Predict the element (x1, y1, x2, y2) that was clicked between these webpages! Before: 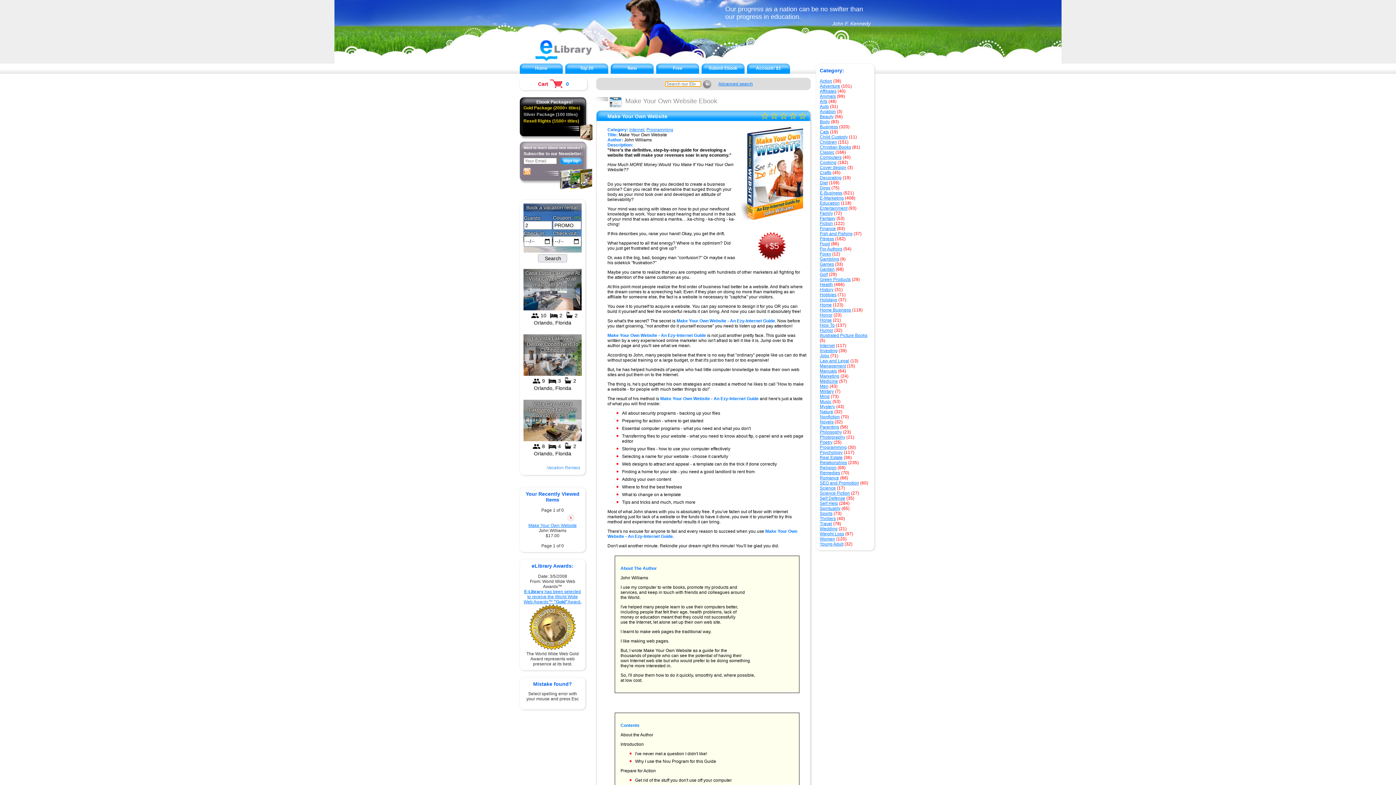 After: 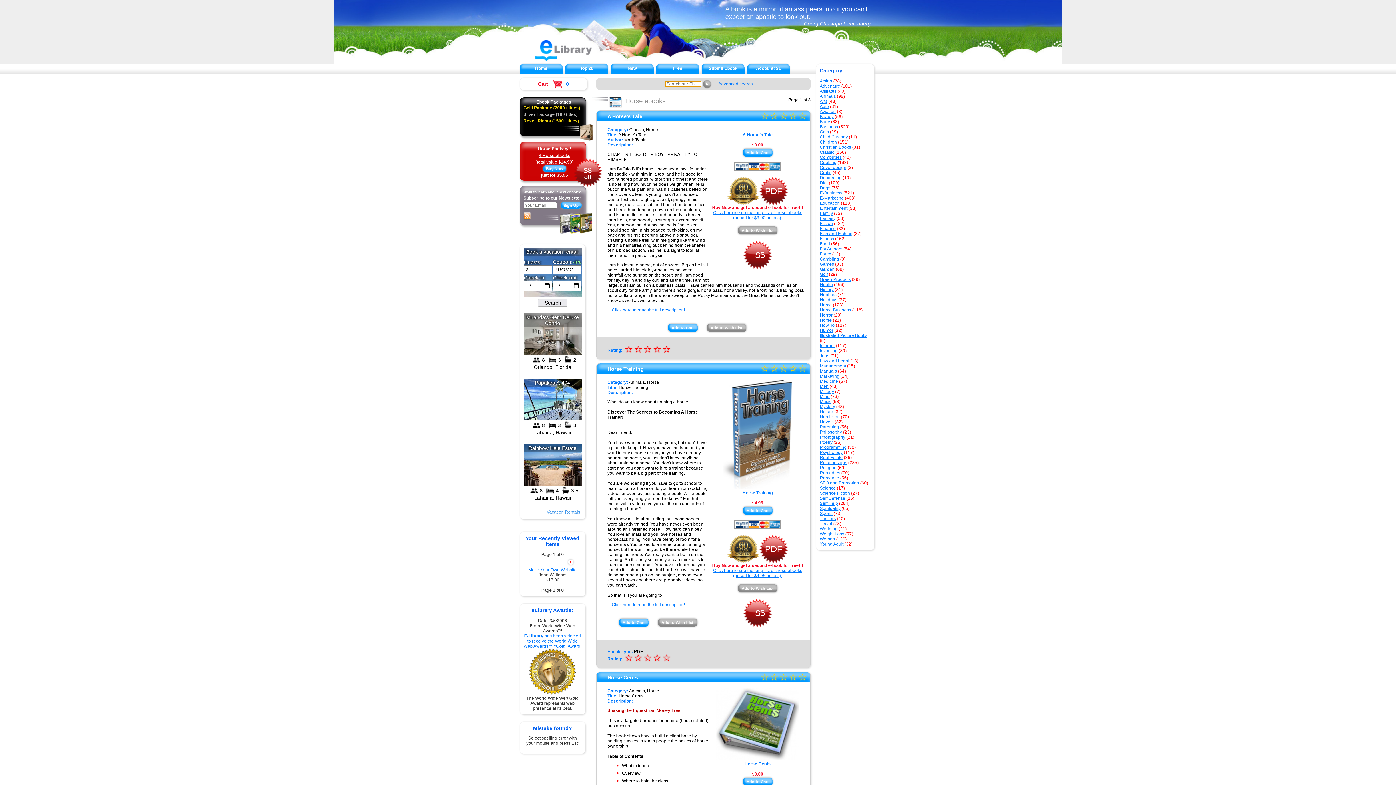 Action: label: Horse bbox: (820, 317, 832, 322)